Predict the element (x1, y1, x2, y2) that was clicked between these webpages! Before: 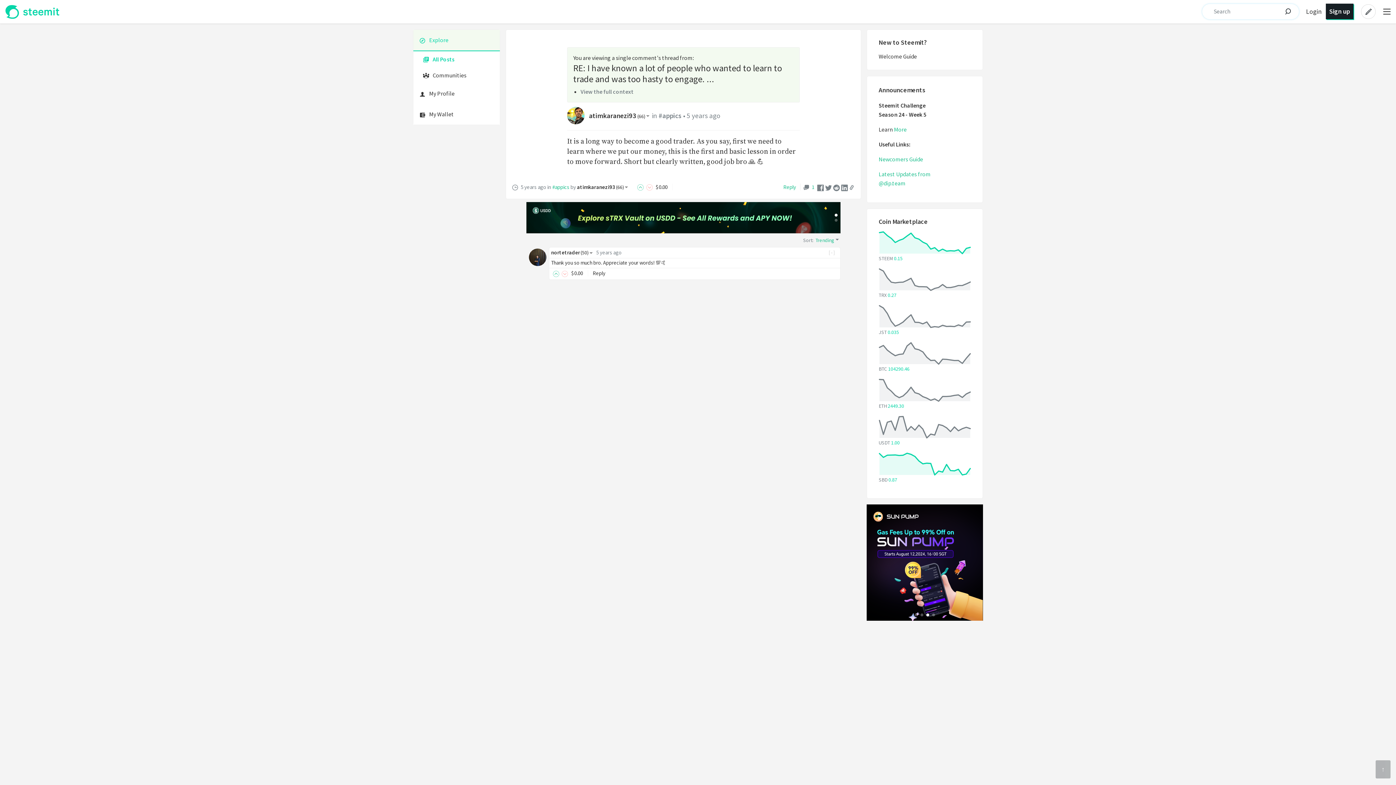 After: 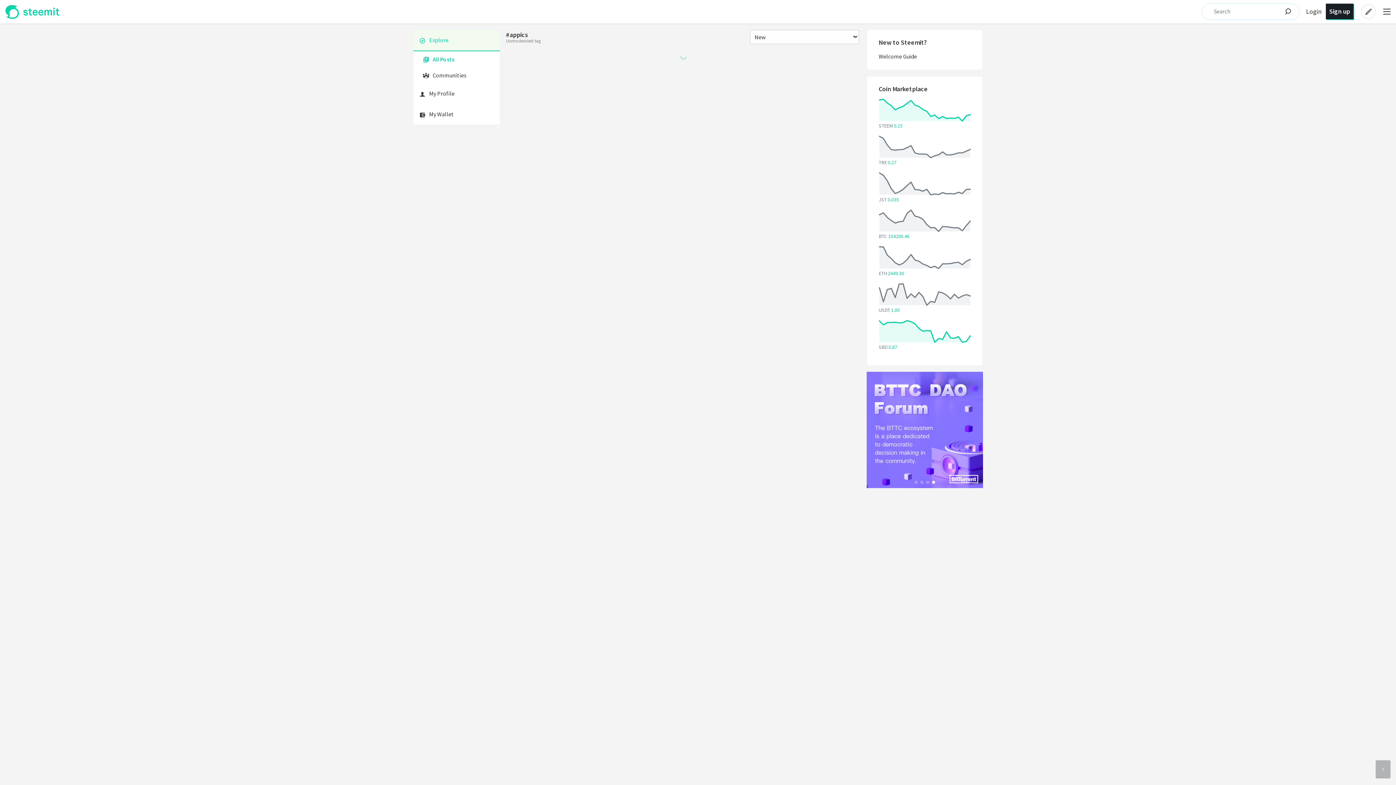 Action: label: #appics bbox: (552, 183, 569, 190)